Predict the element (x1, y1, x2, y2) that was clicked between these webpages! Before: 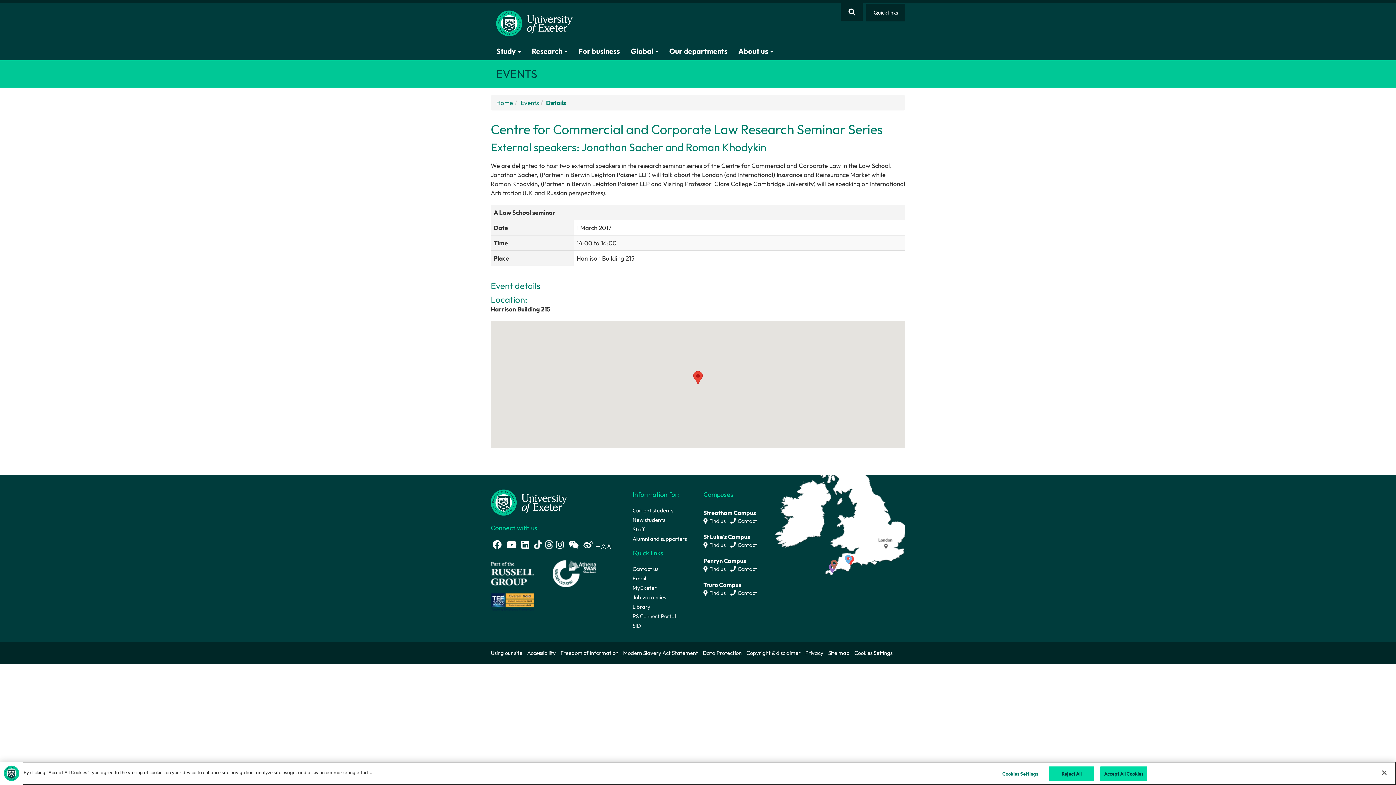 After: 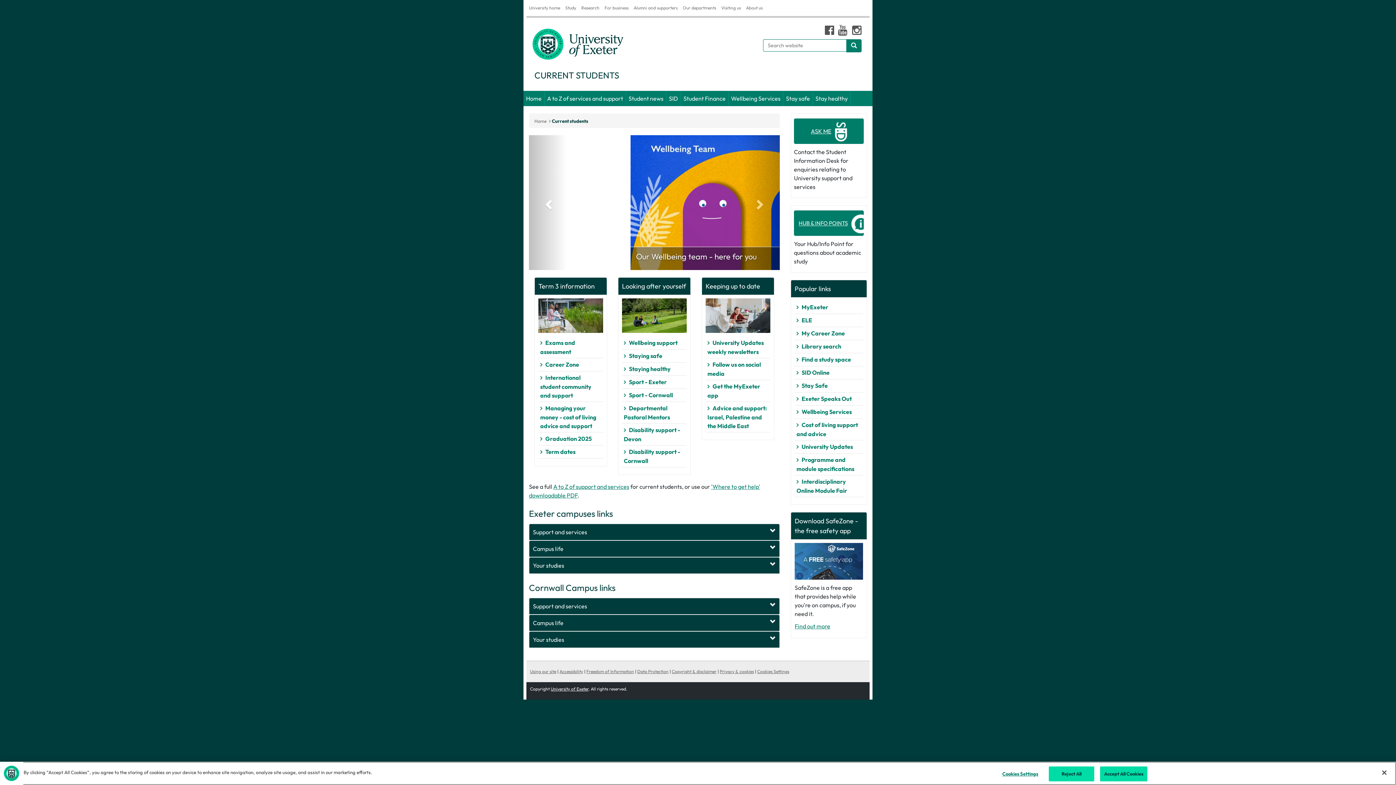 Action: bbox: (632, 507, 673, 516) label: Current students